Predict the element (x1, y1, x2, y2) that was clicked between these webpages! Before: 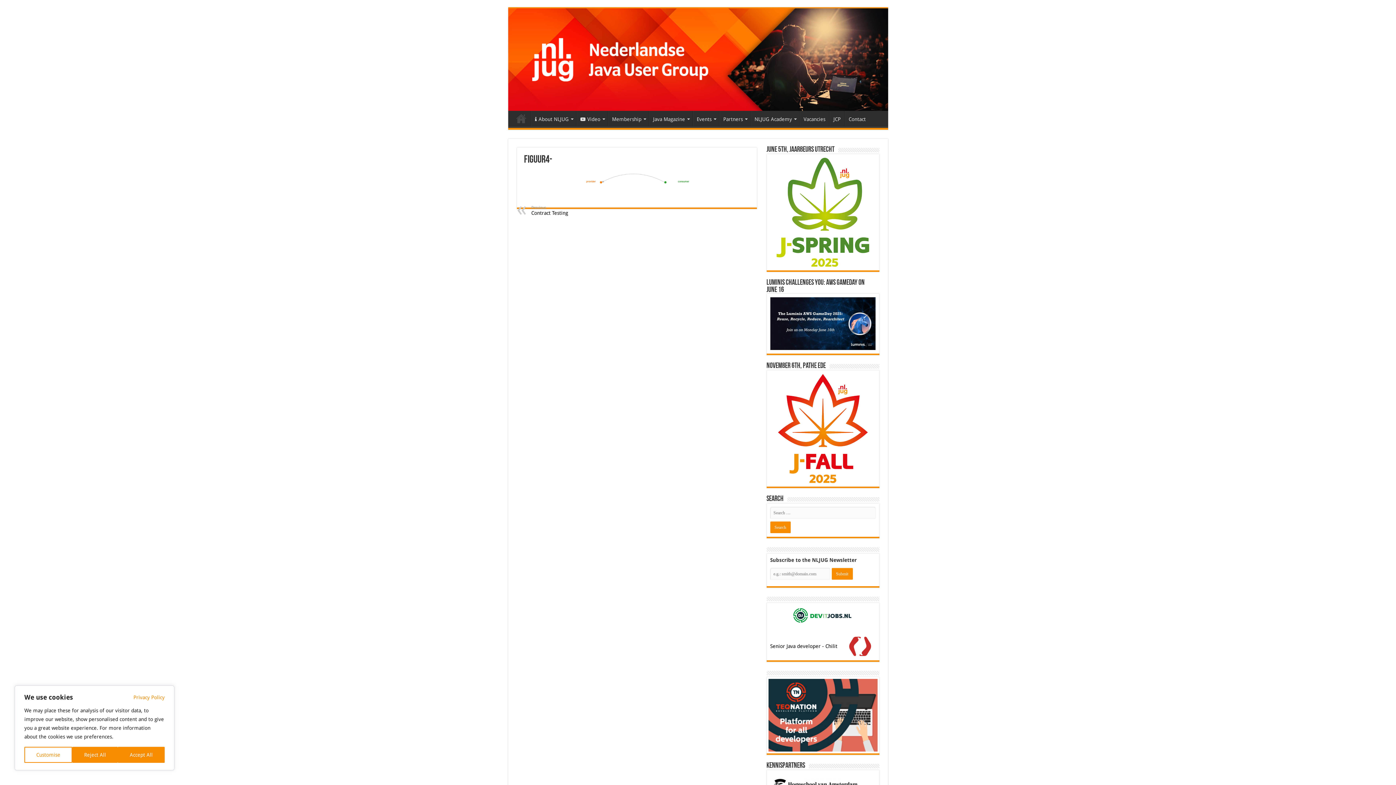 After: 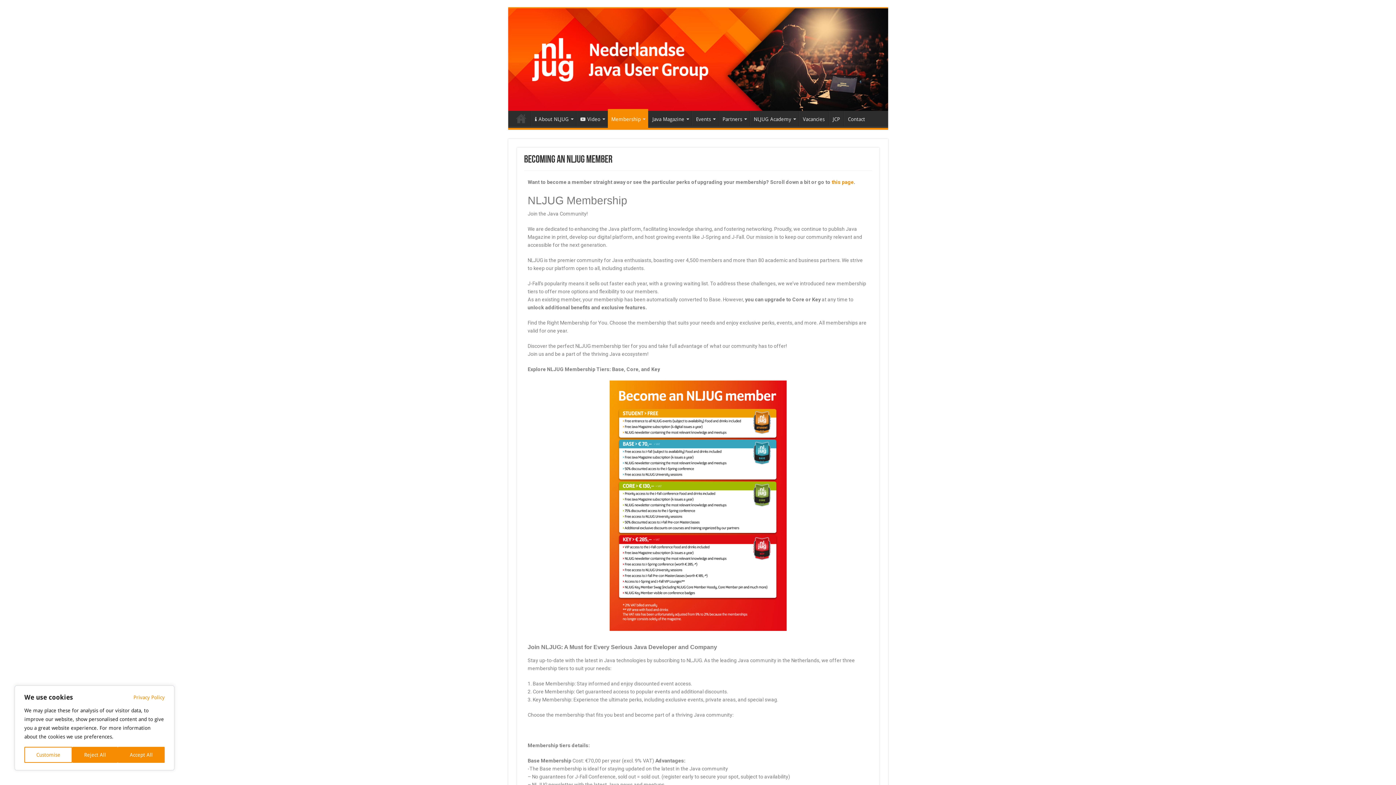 Action: label: Membership bbox: (608, 110, 648, 126)